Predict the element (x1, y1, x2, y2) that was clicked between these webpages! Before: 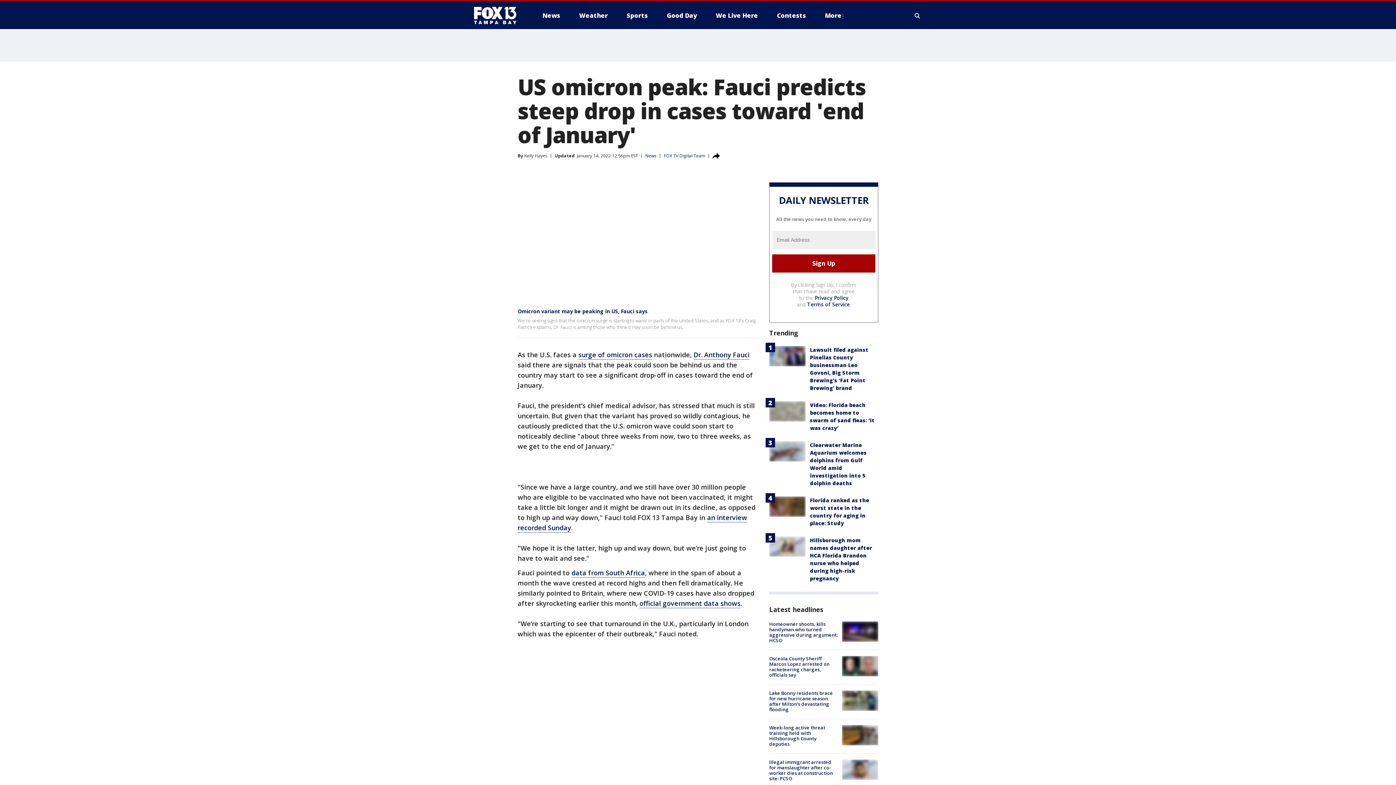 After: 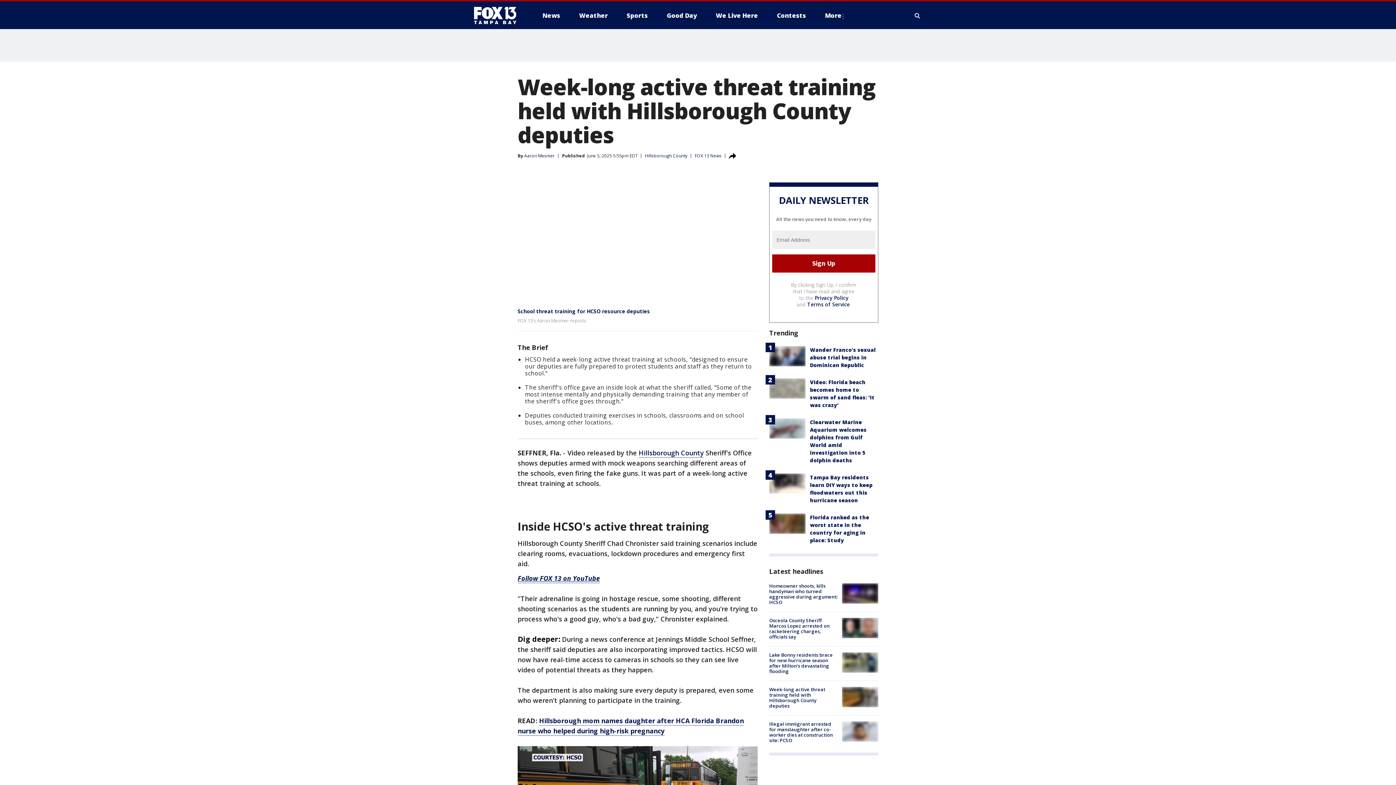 Action: bbox: (842, 725, 878, 745)